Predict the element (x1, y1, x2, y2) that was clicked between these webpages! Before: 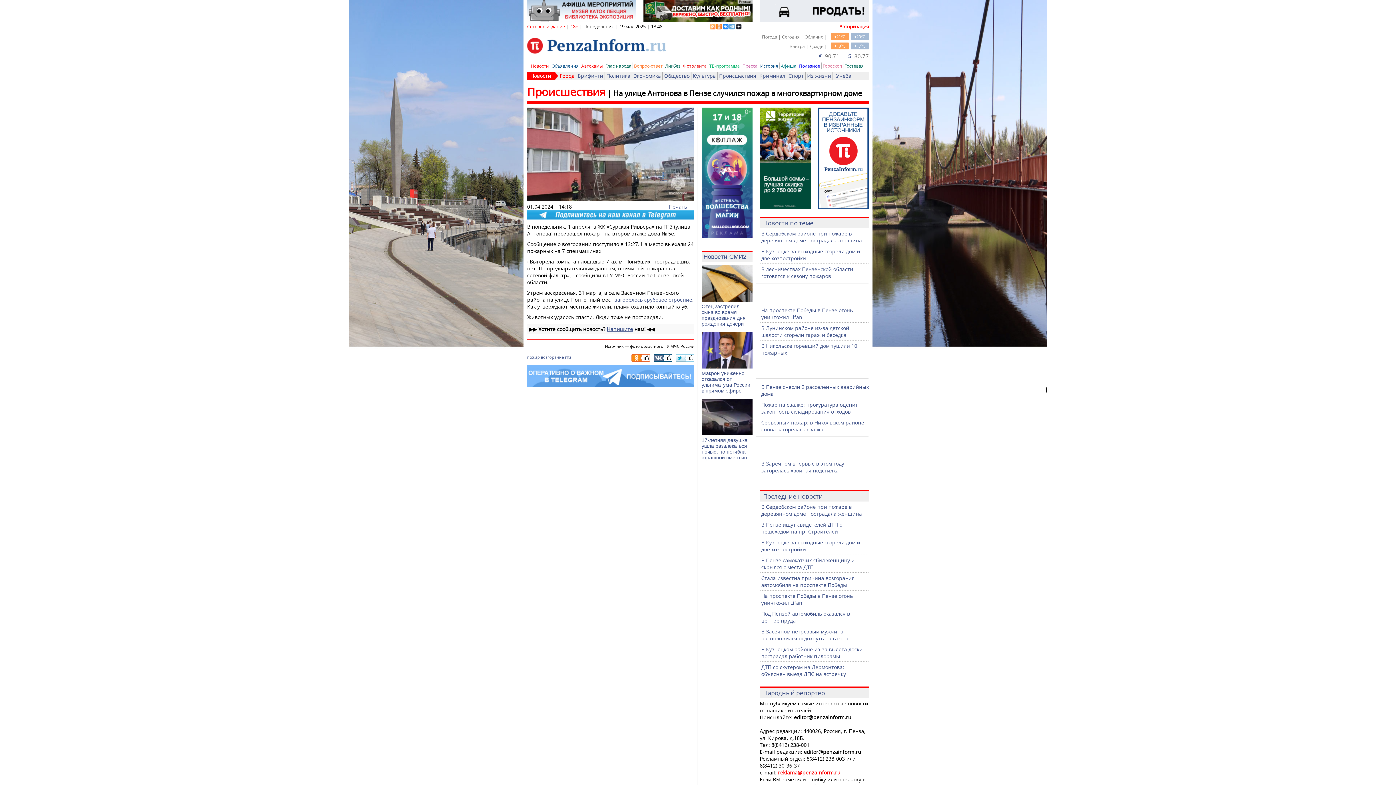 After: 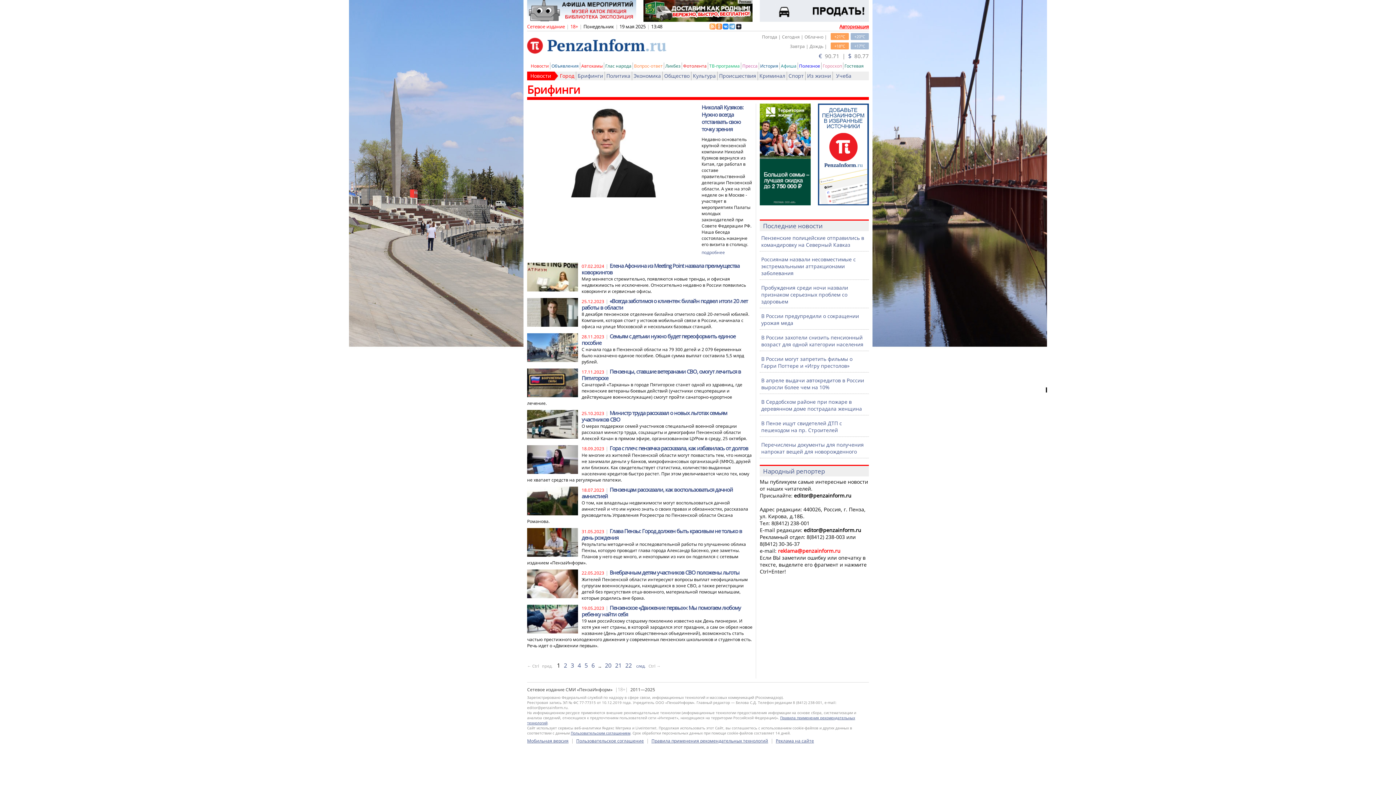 Action: bbox: (577, 72, 603, 79) label: Брифинги